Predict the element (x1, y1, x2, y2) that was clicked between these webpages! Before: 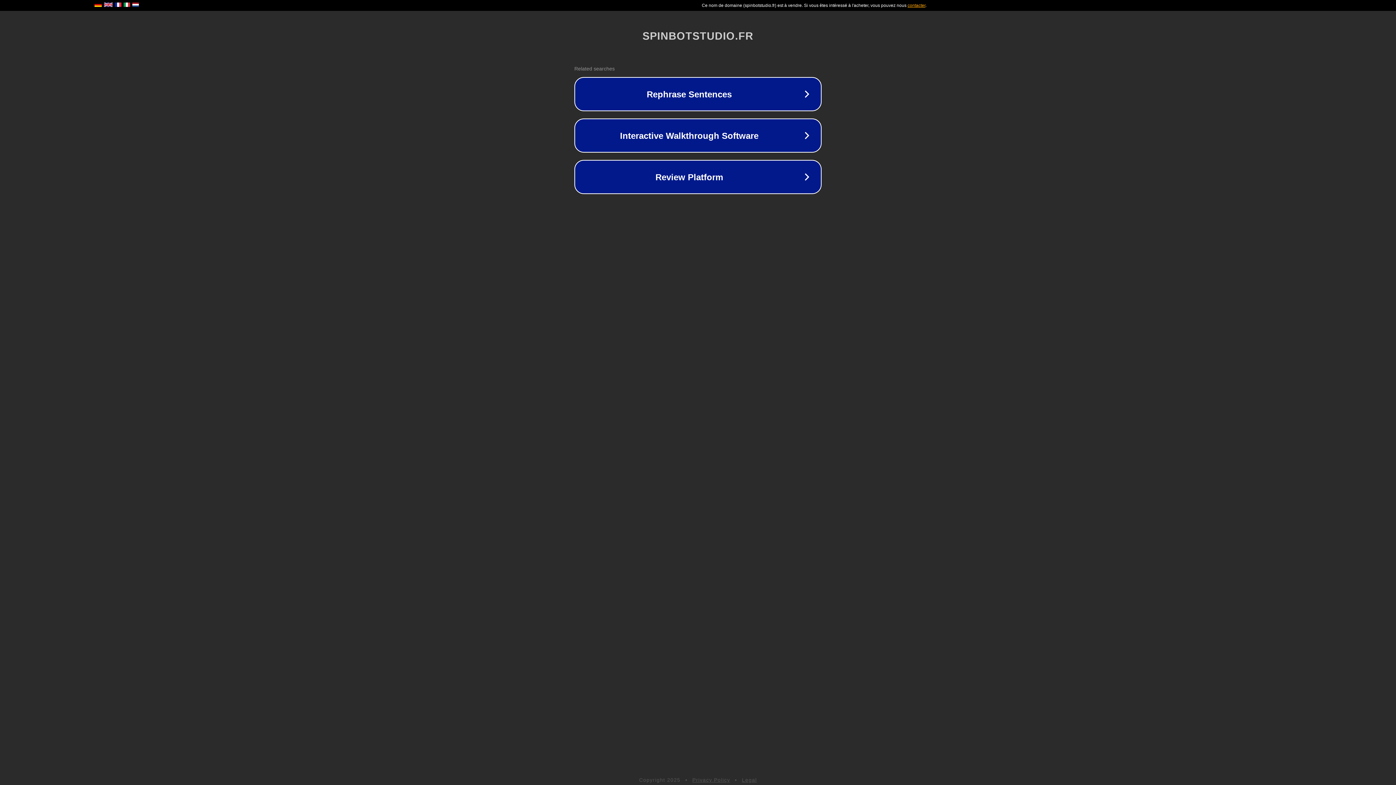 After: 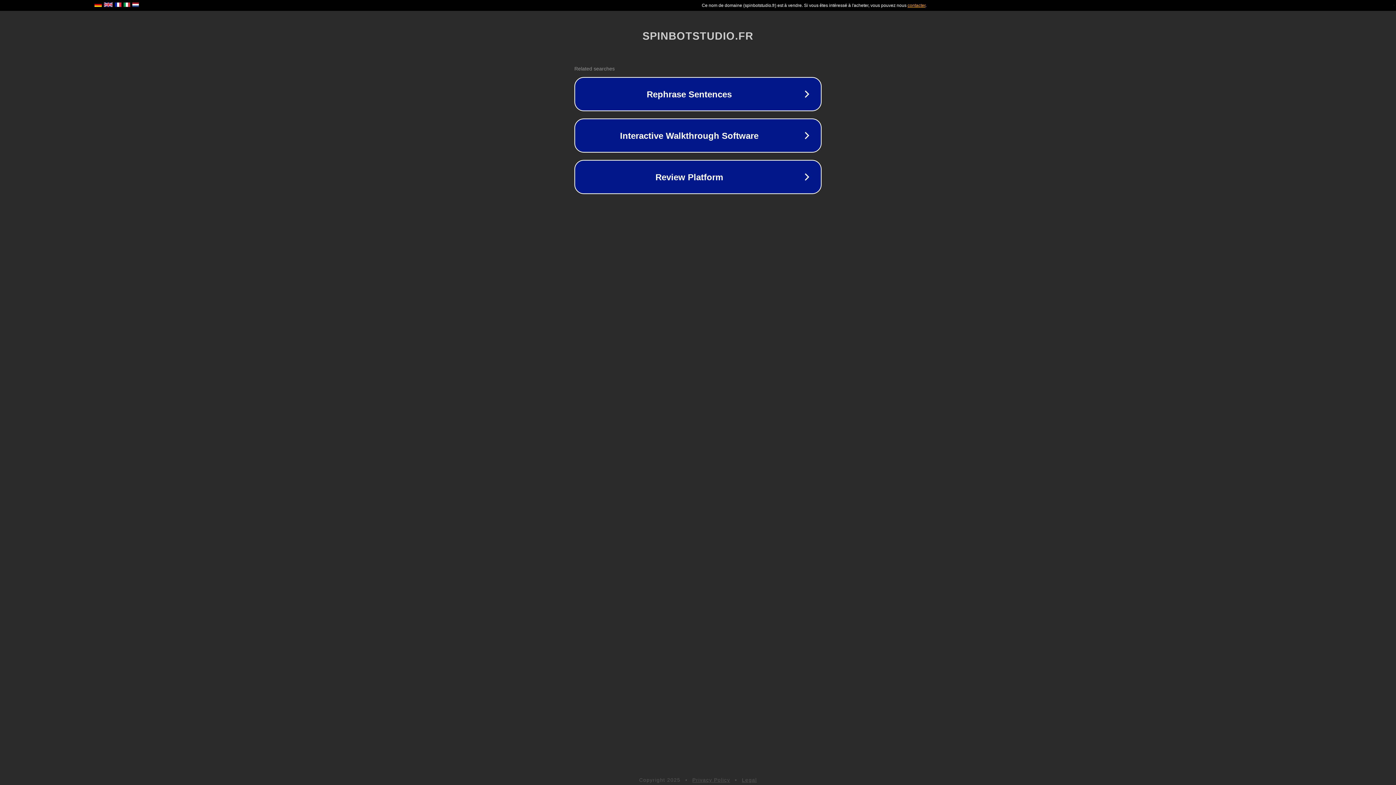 Action: bbox: (692, 777, 730, 783) label: Privacy Policy